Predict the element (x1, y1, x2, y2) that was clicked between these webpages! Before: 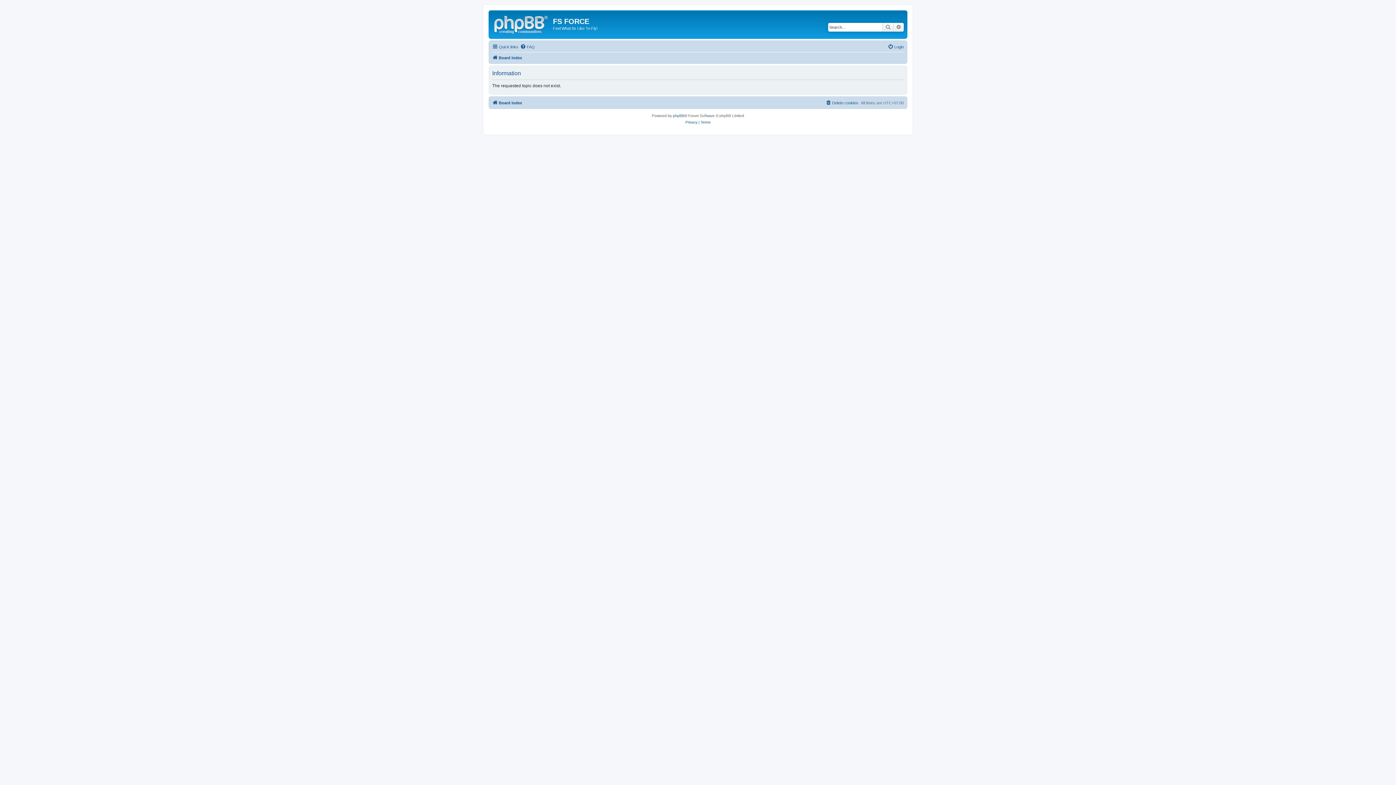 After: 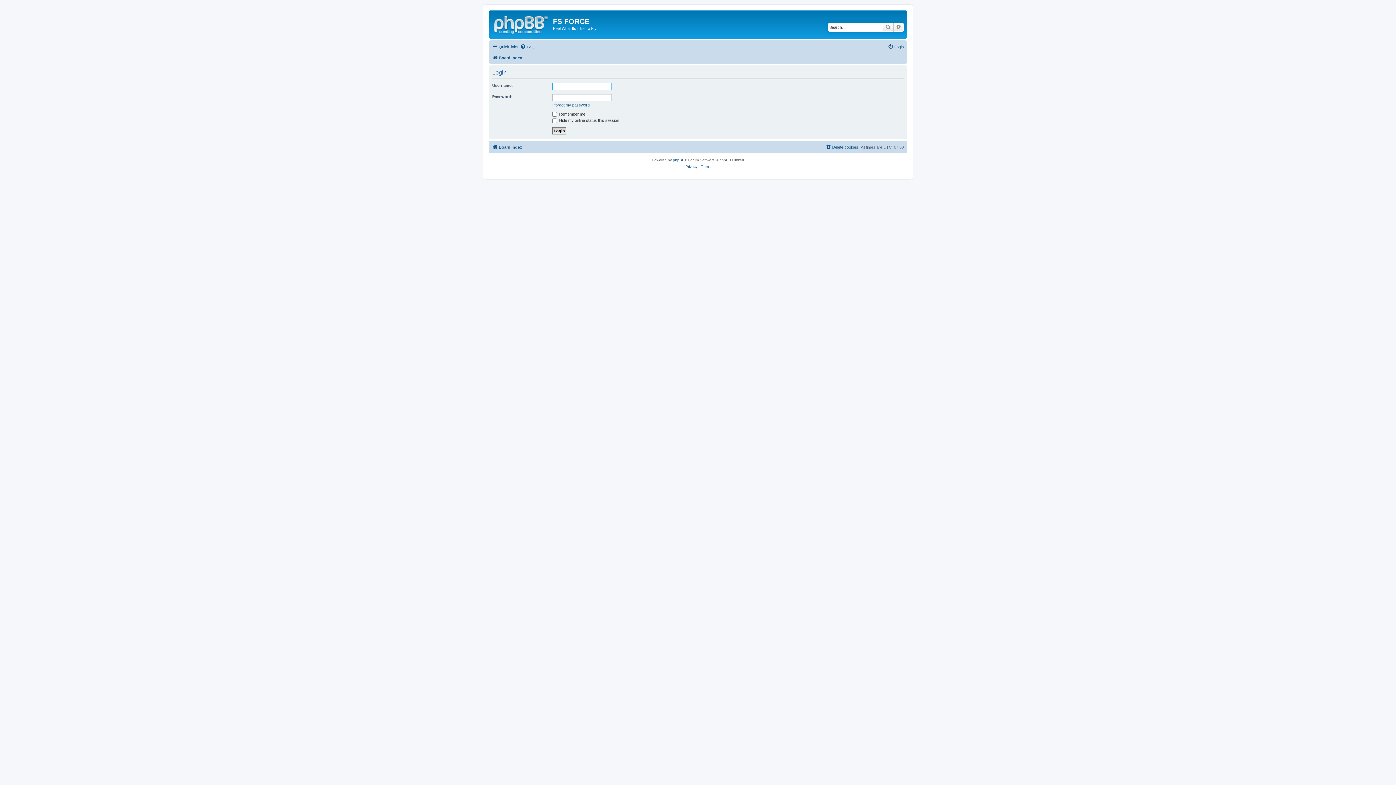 Action: bbox: (888, 42, 904, 51) label: Login